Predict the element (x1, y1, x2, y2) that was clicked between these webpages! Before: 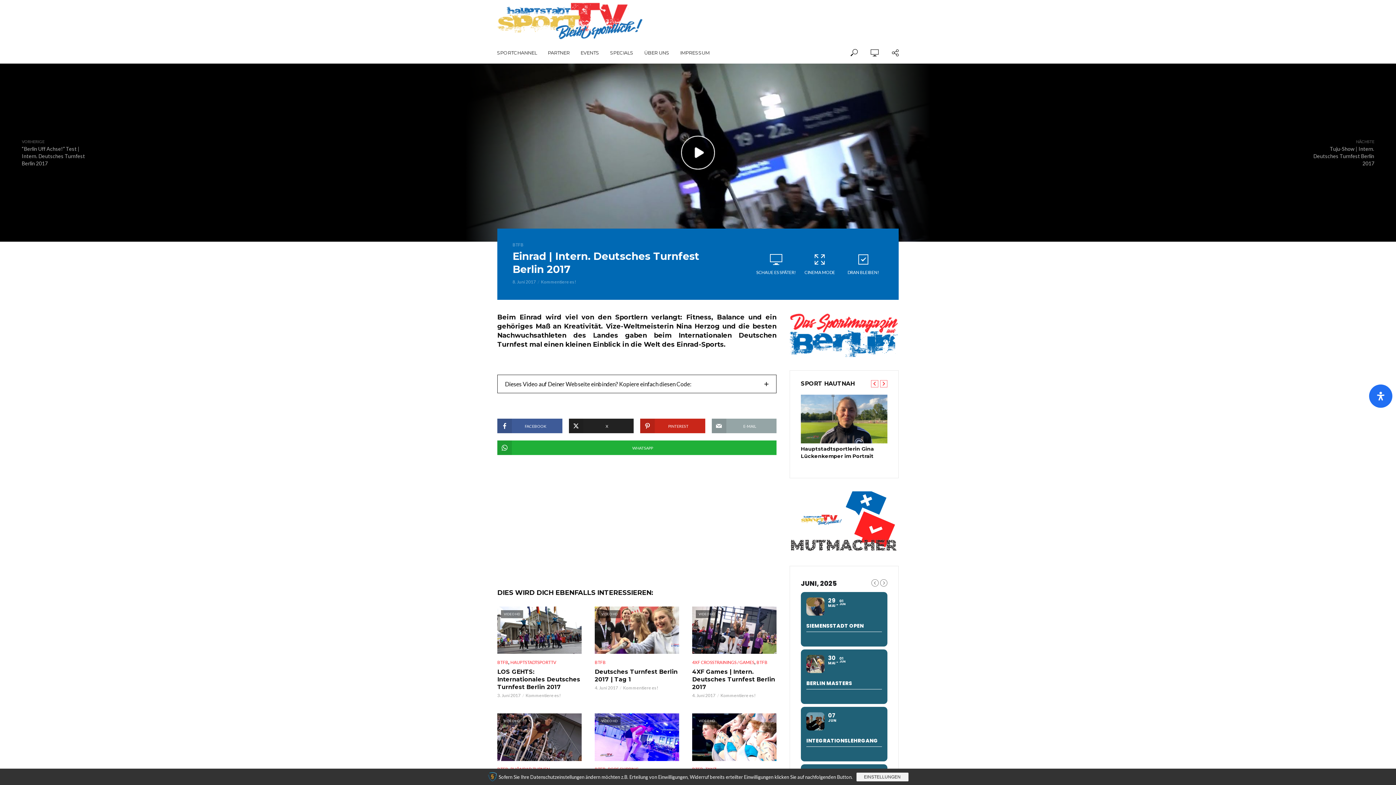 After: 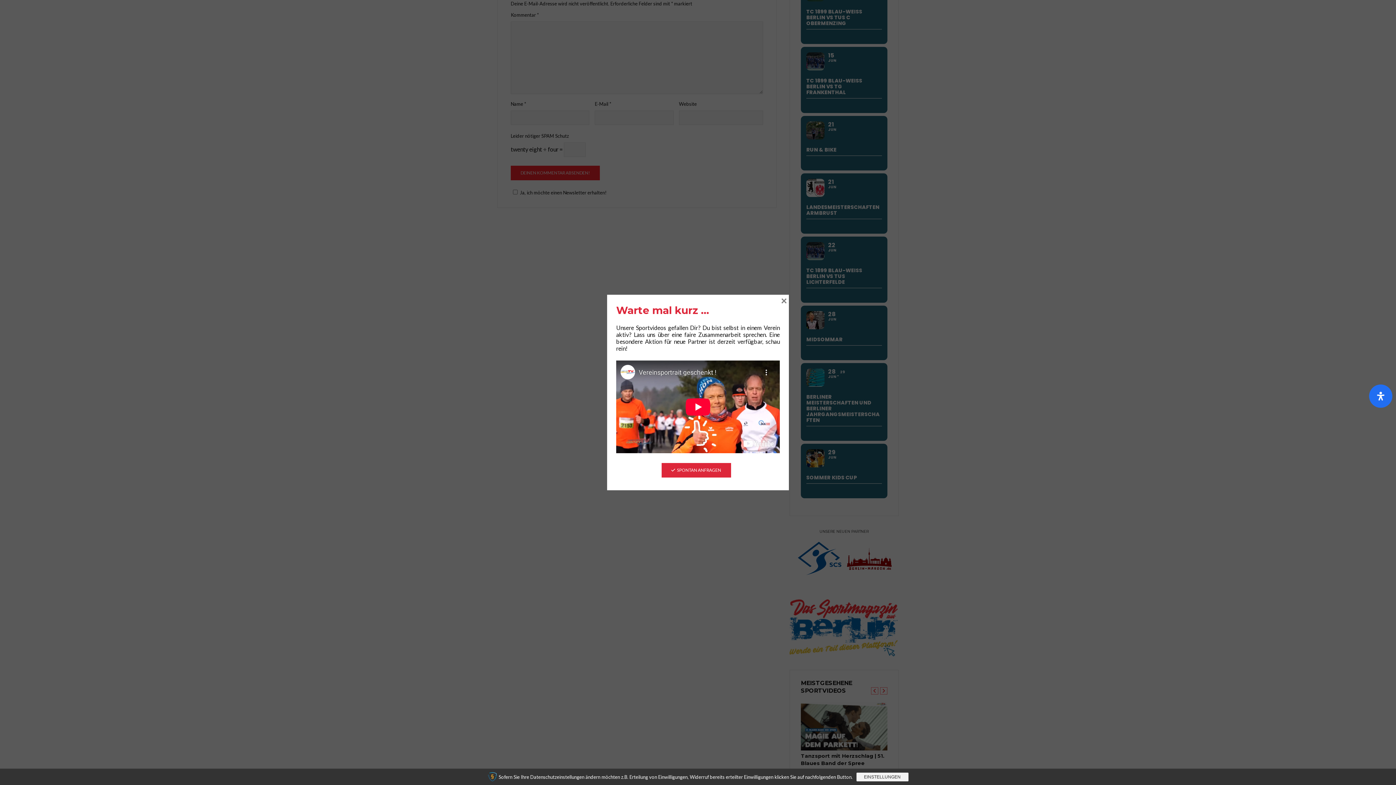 Action: bbox: (541, 279, 576, 284) label: Kommentiere es!